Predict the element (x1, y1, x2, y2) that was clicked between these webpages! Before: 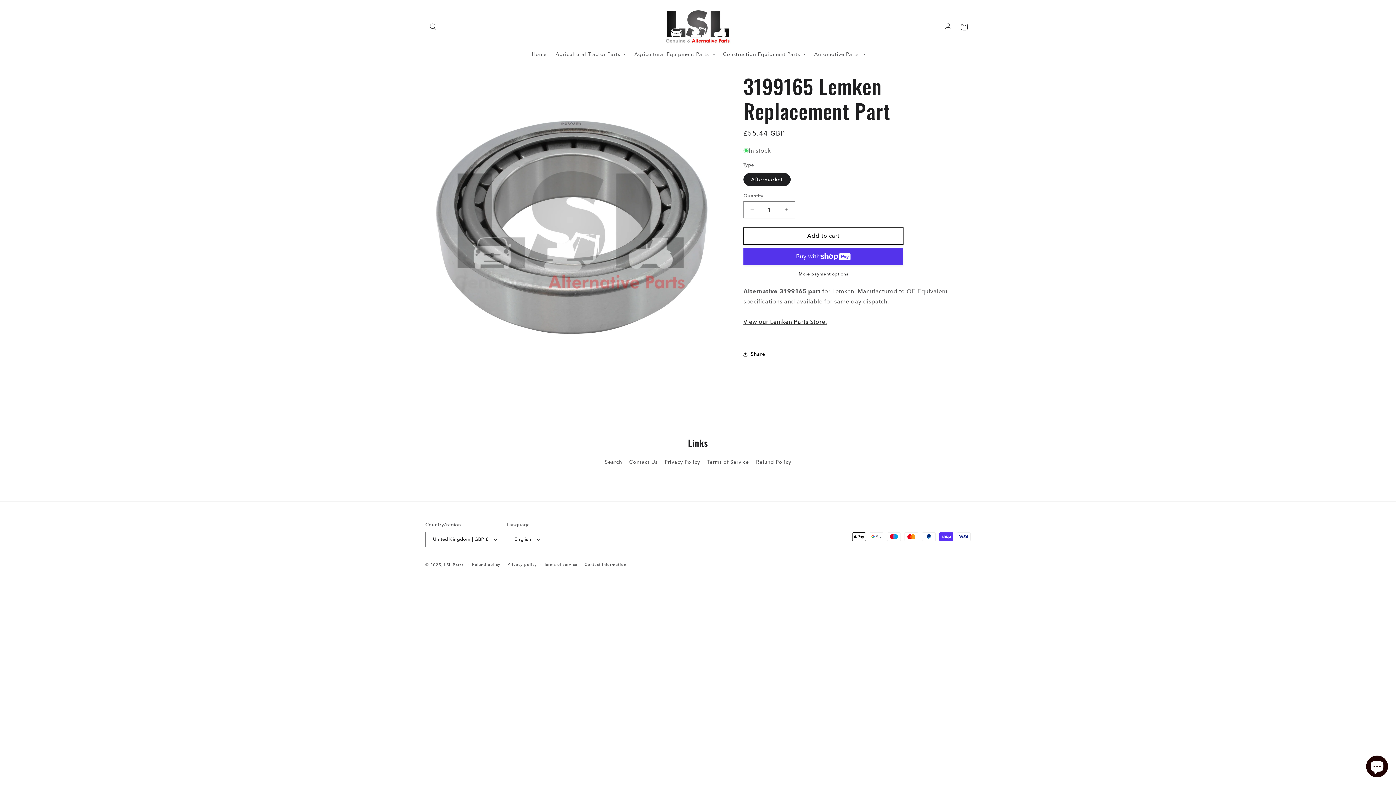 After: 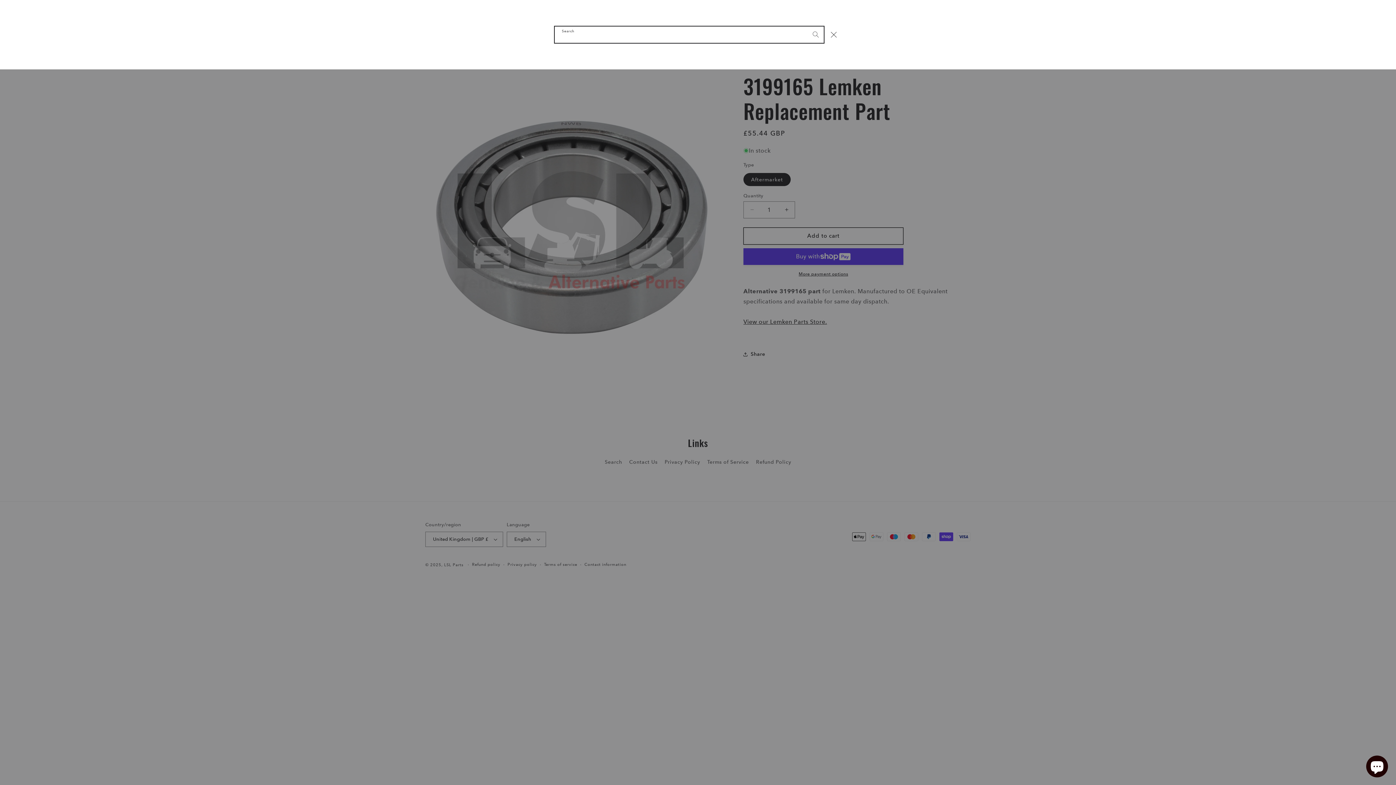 Action: bbox: (425, 18, 441, 34) label: Search